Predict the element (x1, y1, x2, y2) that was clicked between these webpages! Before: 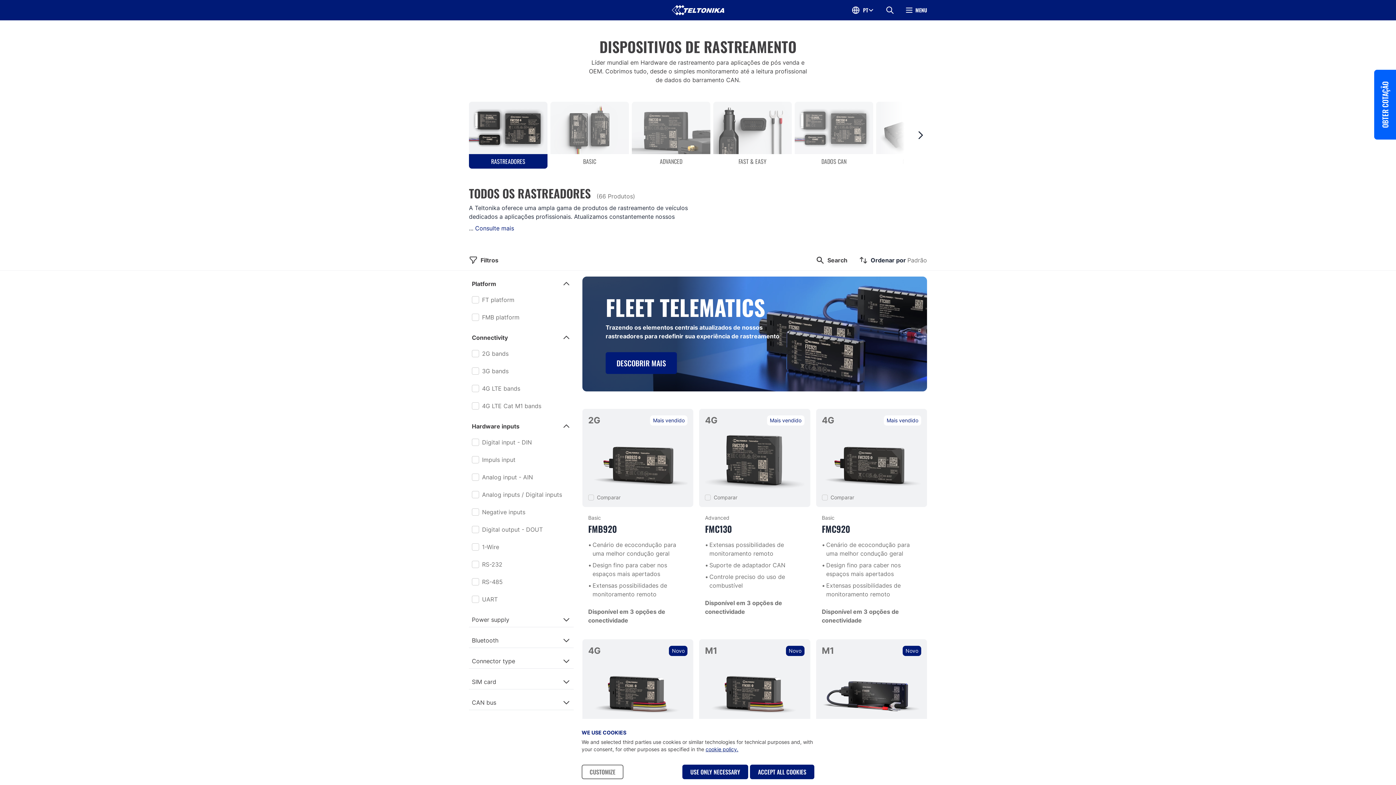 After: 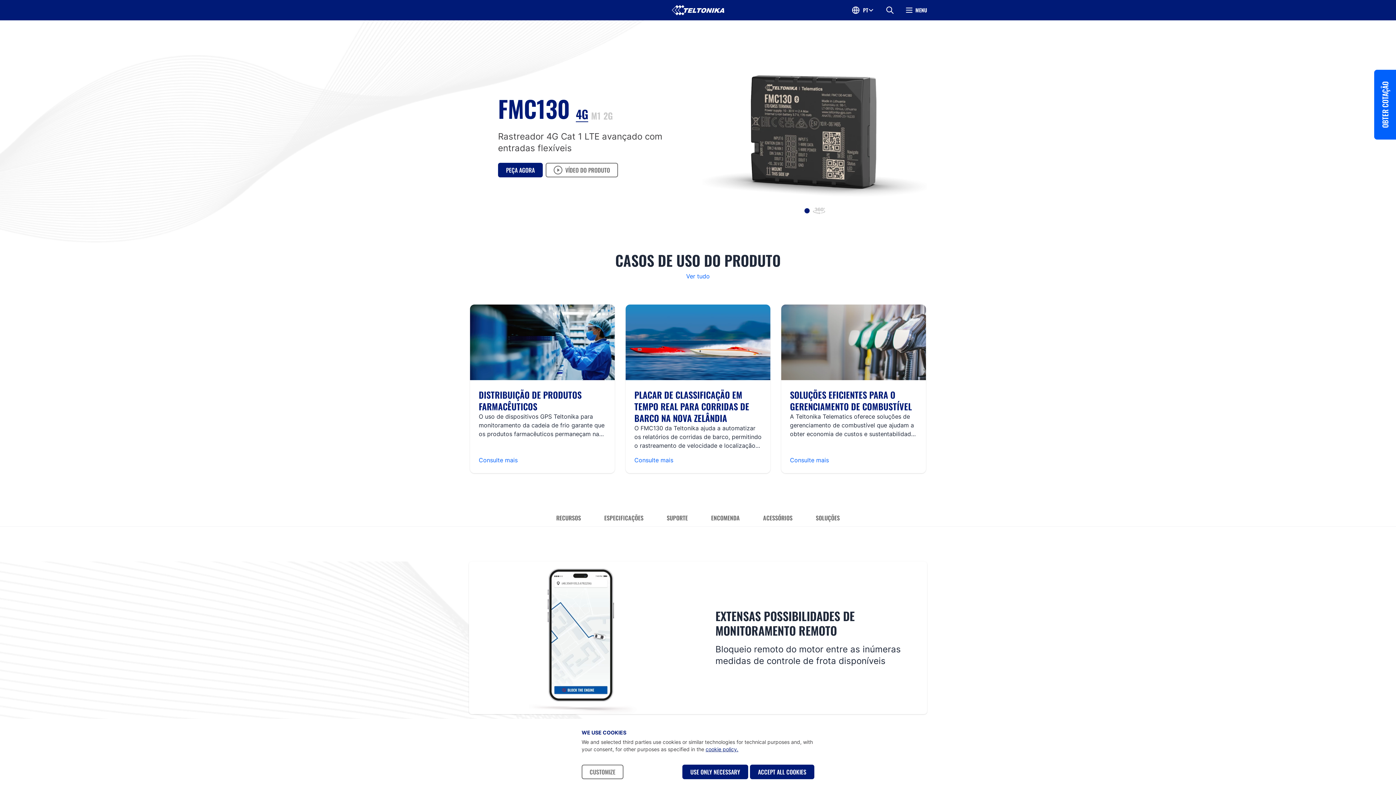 Action: label: 4G
FMC130 bbox: (711, 622, 729, 637)